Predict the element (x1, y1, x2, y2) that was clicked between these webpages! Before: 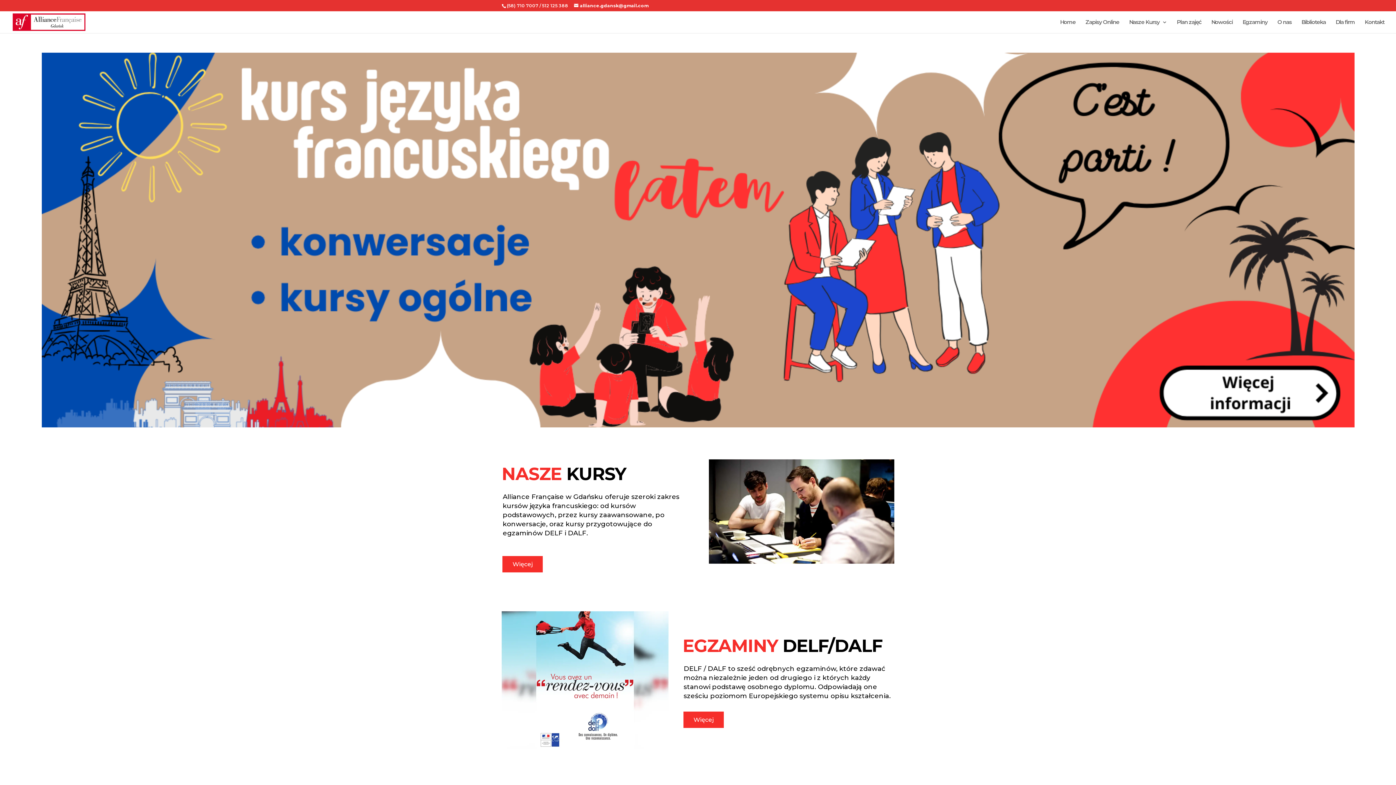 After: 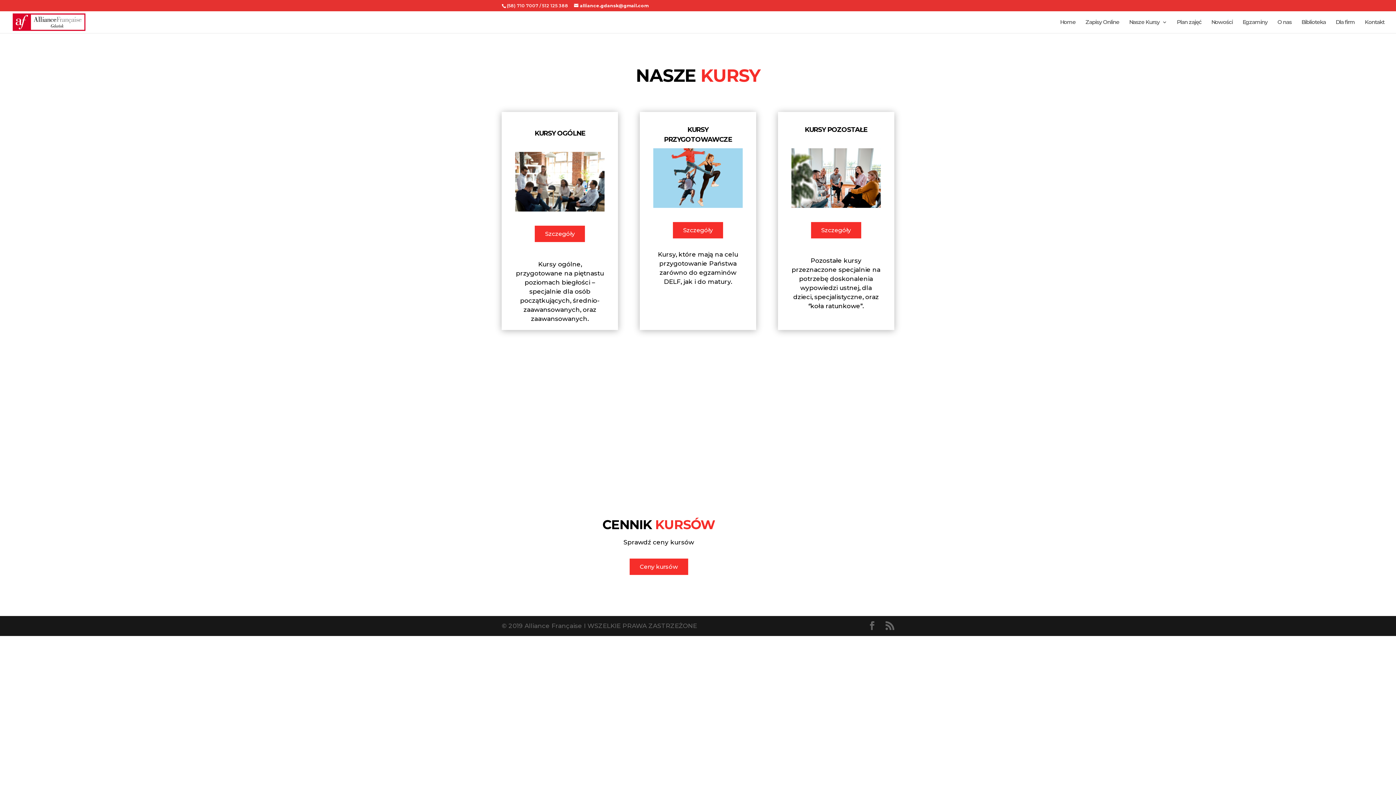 Action: bbox: (708, 558, 894, 565)